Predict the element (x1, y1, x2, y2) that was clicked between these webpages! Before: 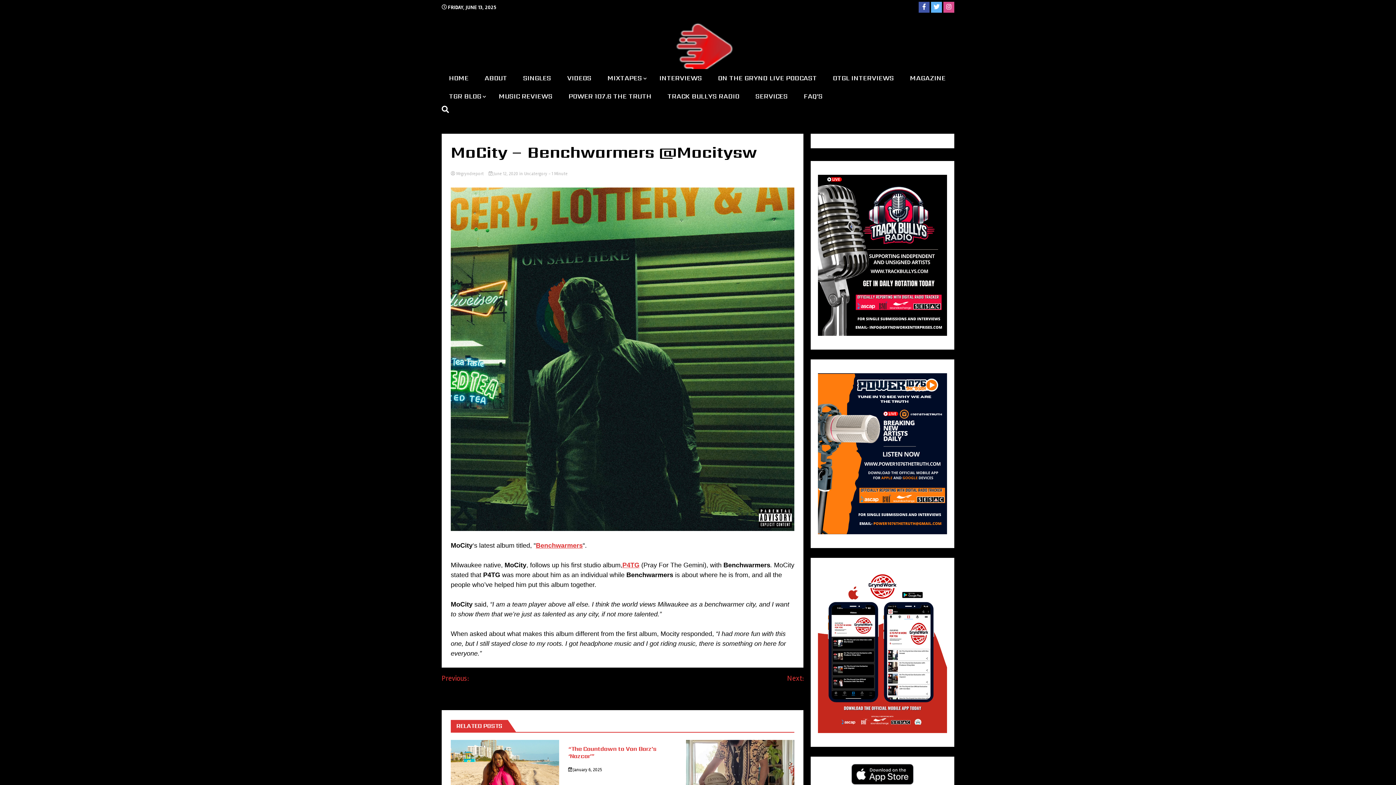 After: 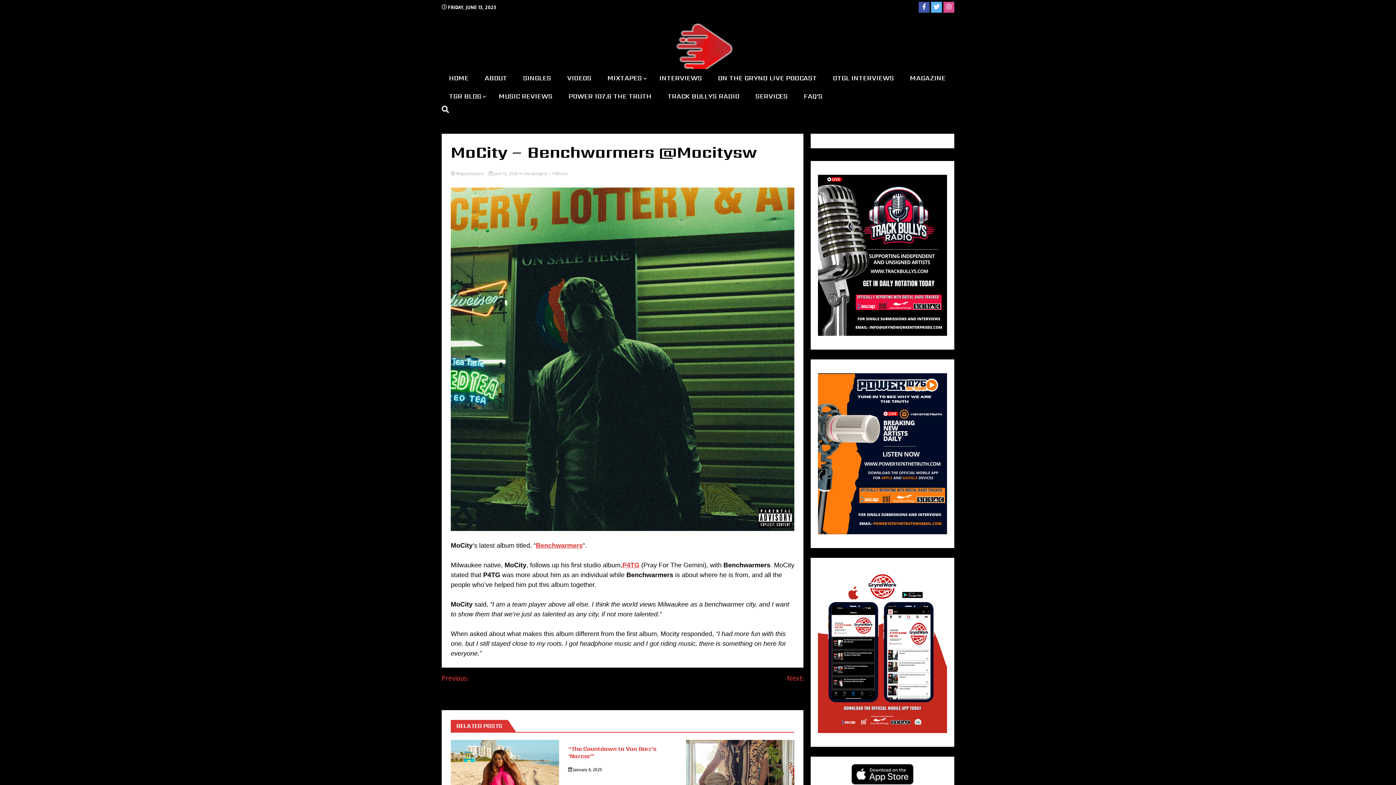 Action: label: SERVICES bbox: (748, 87, 795, 105)